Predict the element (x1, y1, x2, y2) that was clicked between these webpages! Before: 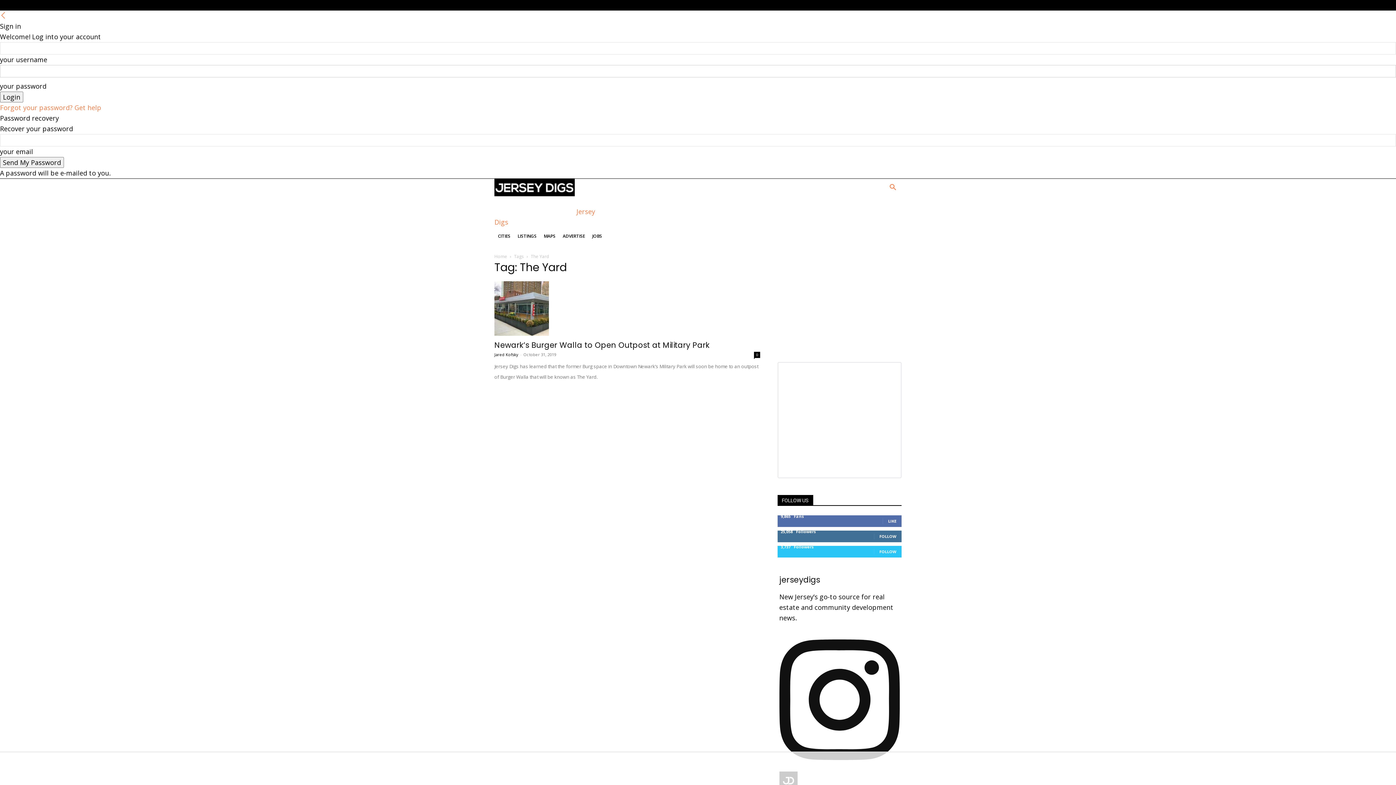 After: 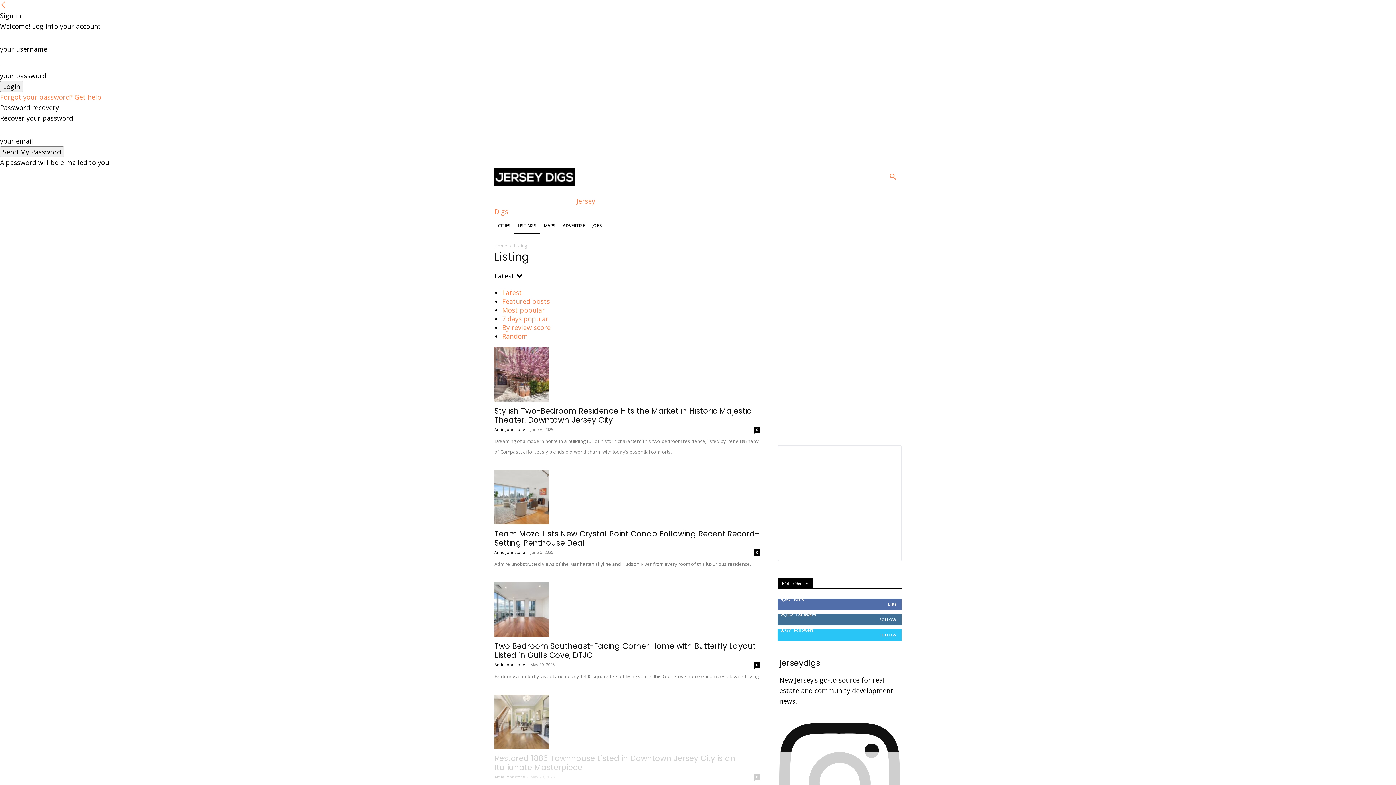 Action: bbox: (514, 227, 540, 245) label: LISTINGS